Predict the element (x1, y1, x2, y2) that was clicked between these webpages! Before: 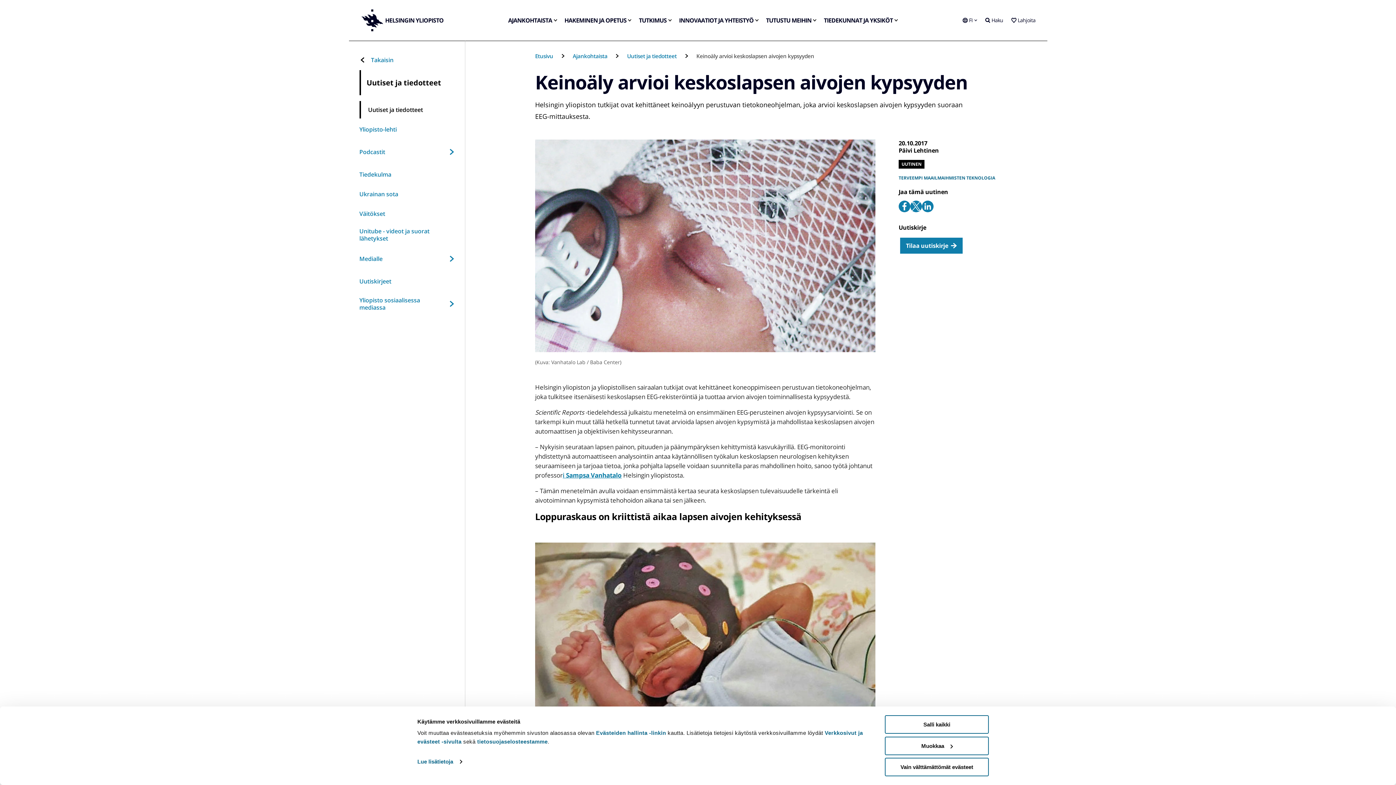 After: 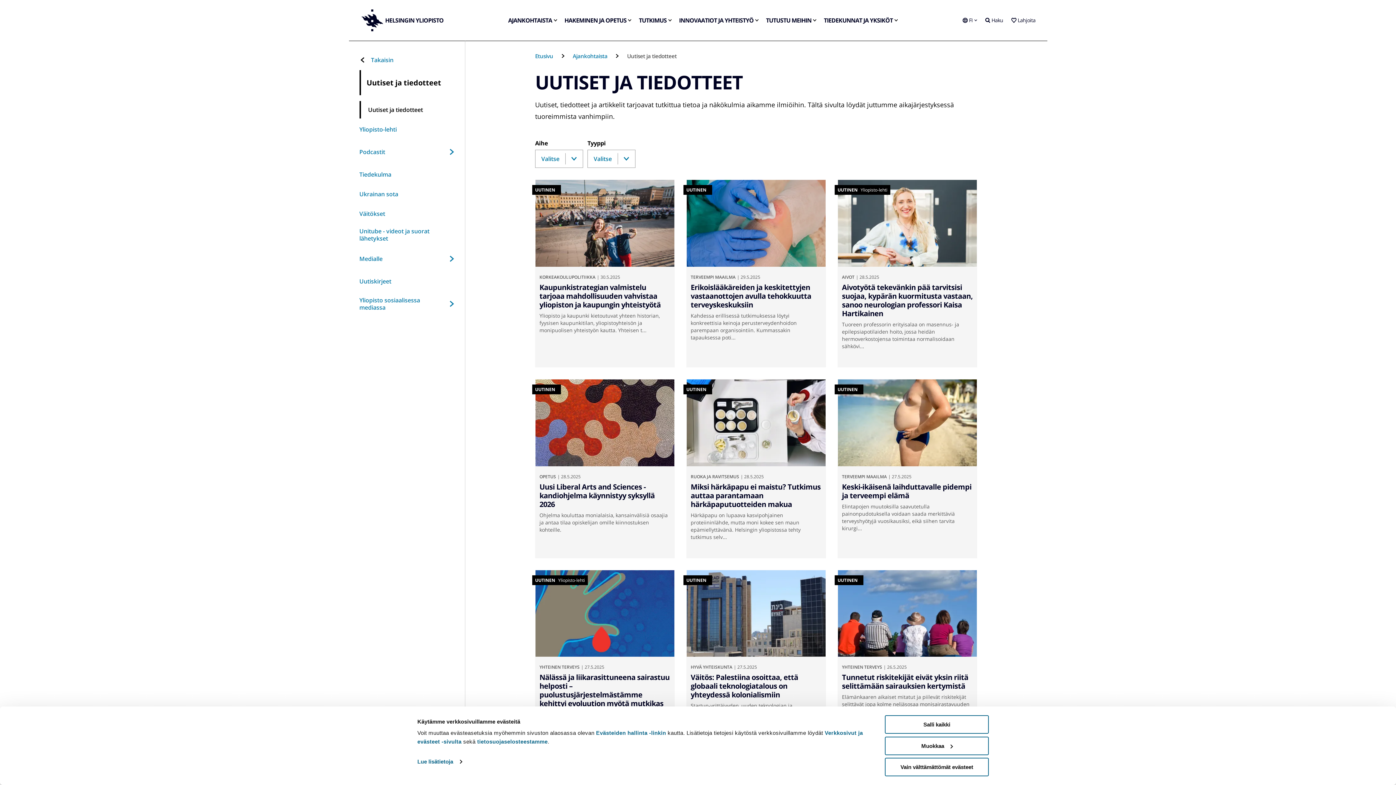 Action: label: Uutiset ja tiedotteet bbox: (627, 52, 676, 59)